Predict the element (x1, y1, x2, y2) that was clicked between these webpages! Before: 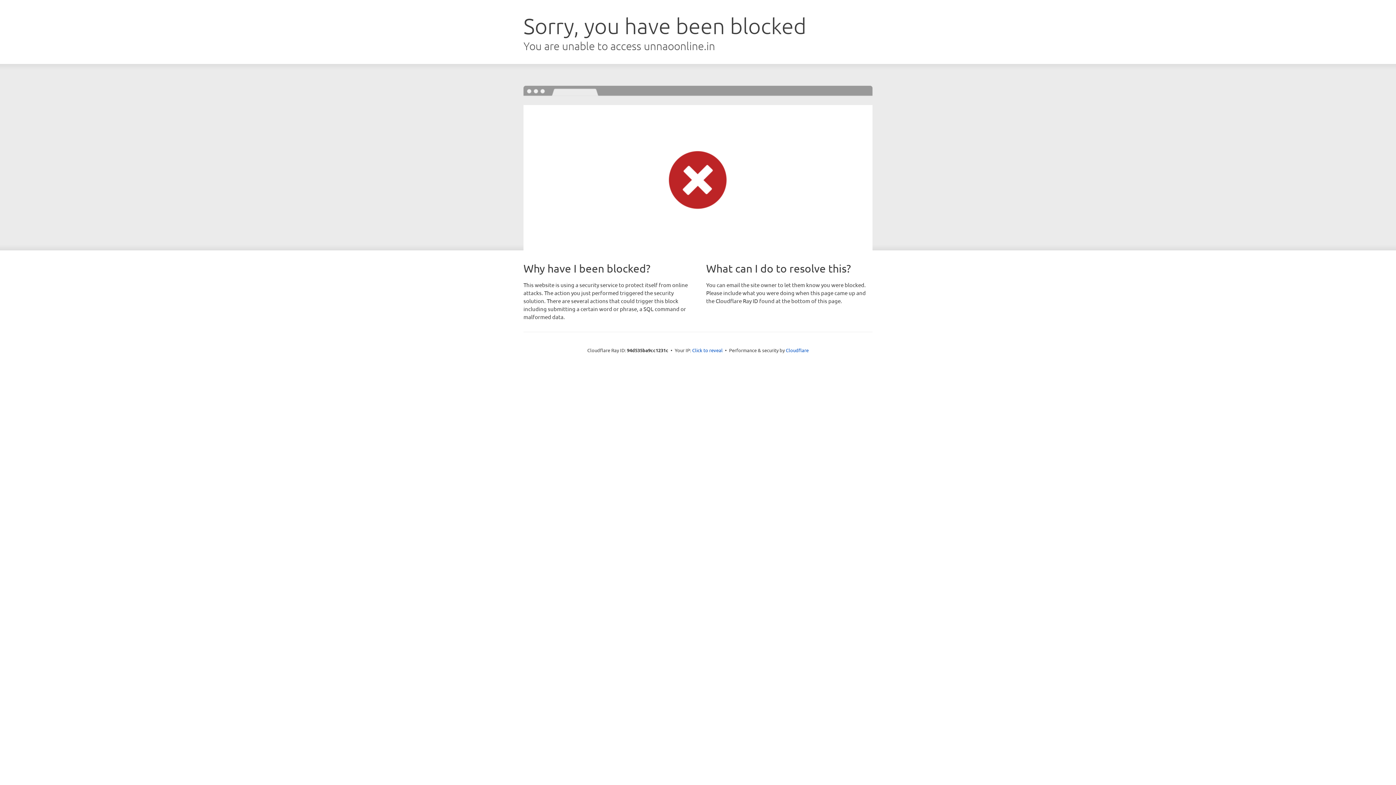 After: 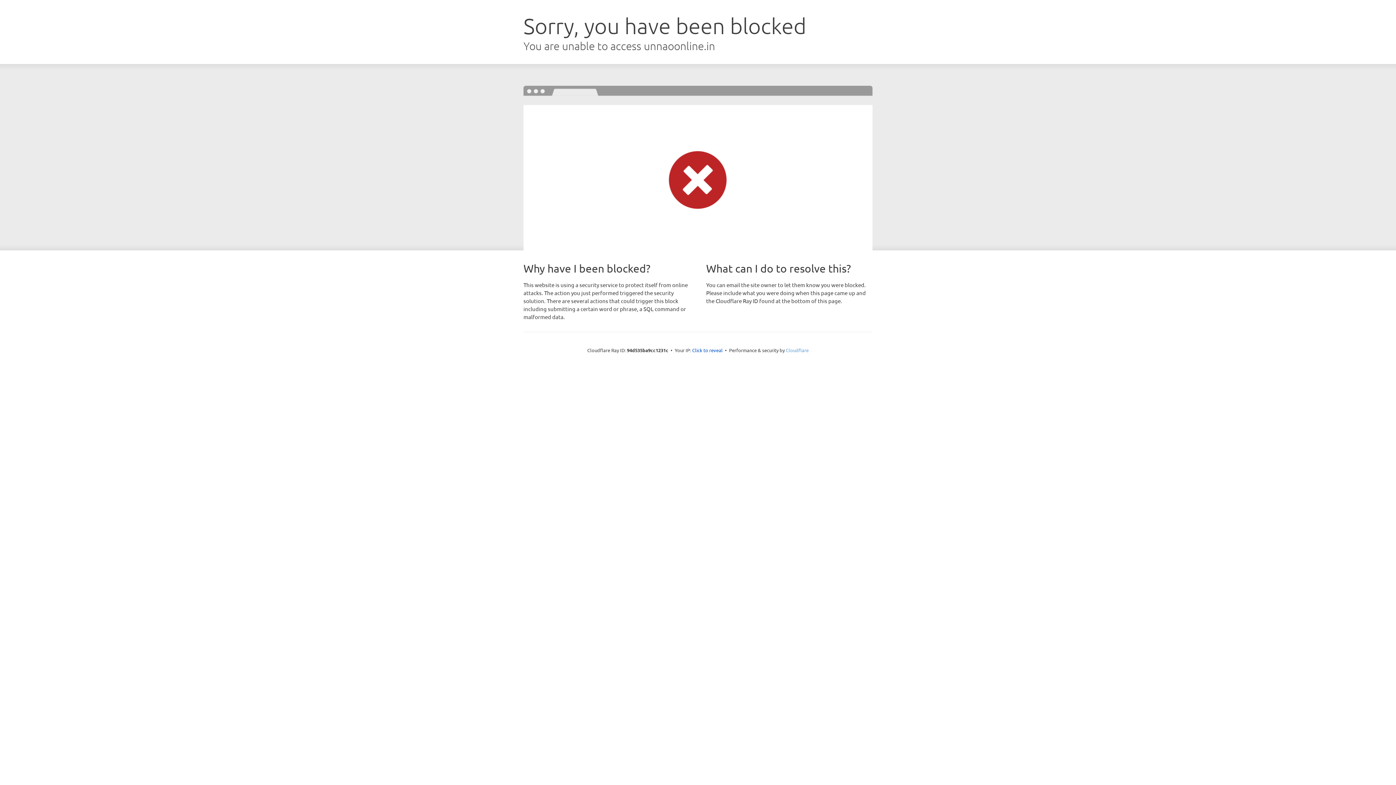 Action: bbox: (786, 347, 808, 353) label: Cloudflare